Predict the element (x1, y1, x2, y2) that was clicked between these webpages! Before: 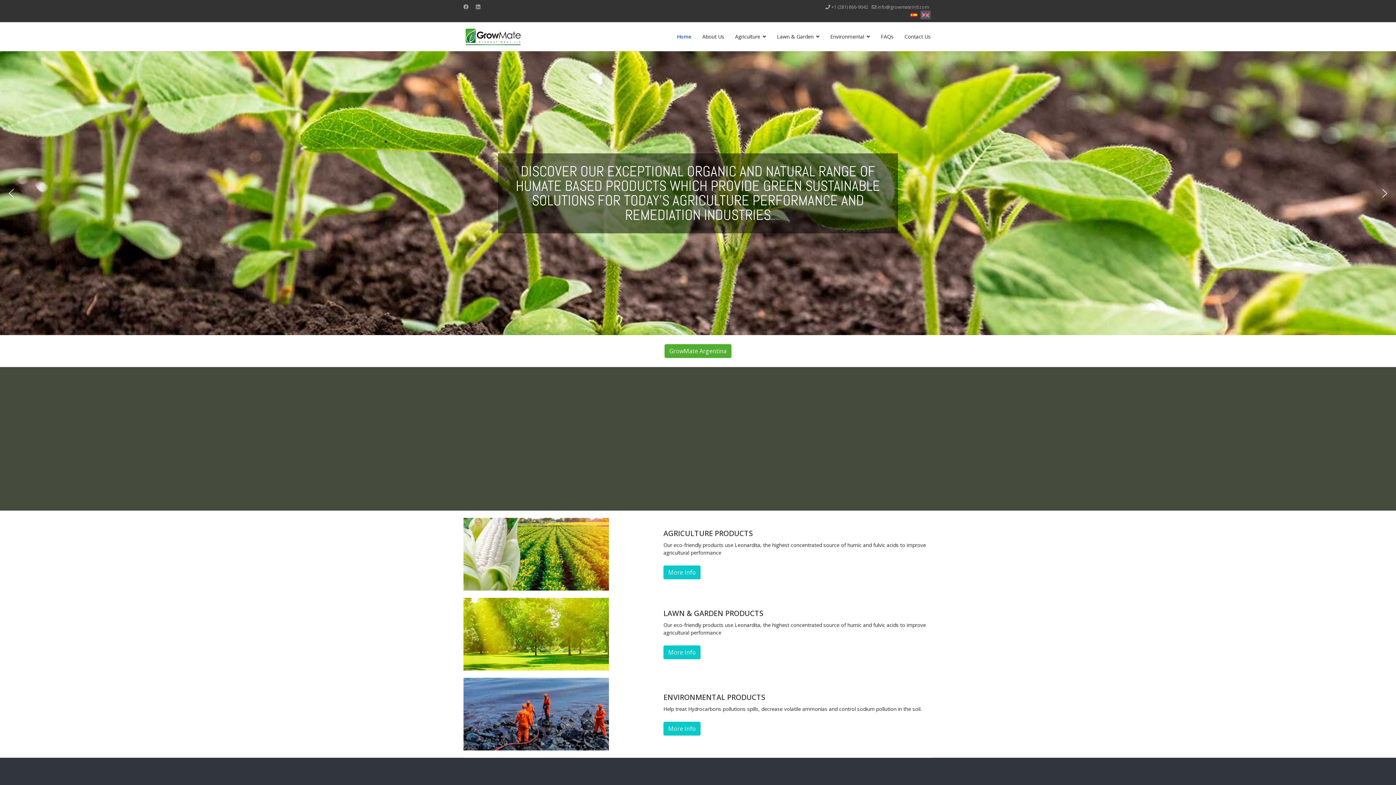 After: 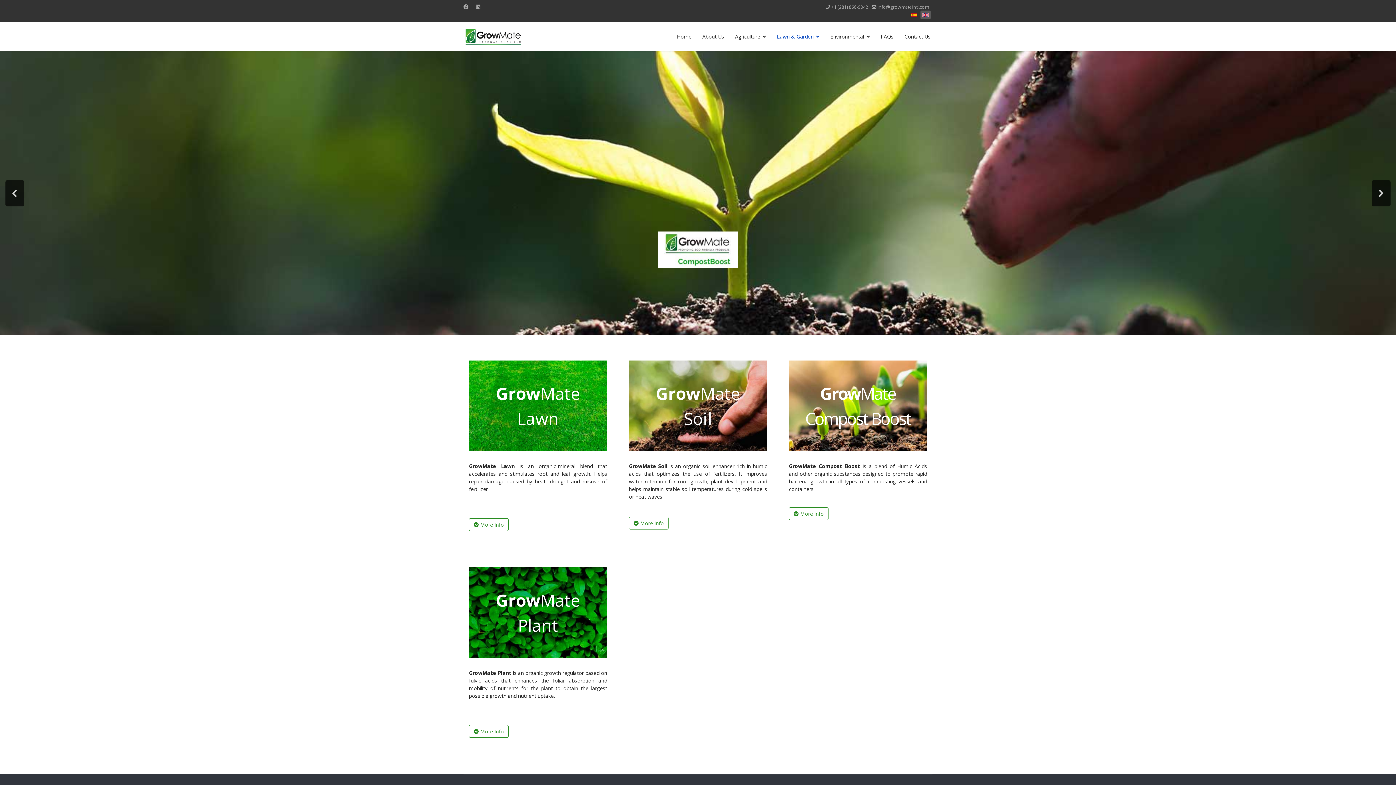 Action: bbox: (663, 645, 700, 659) label: More Info